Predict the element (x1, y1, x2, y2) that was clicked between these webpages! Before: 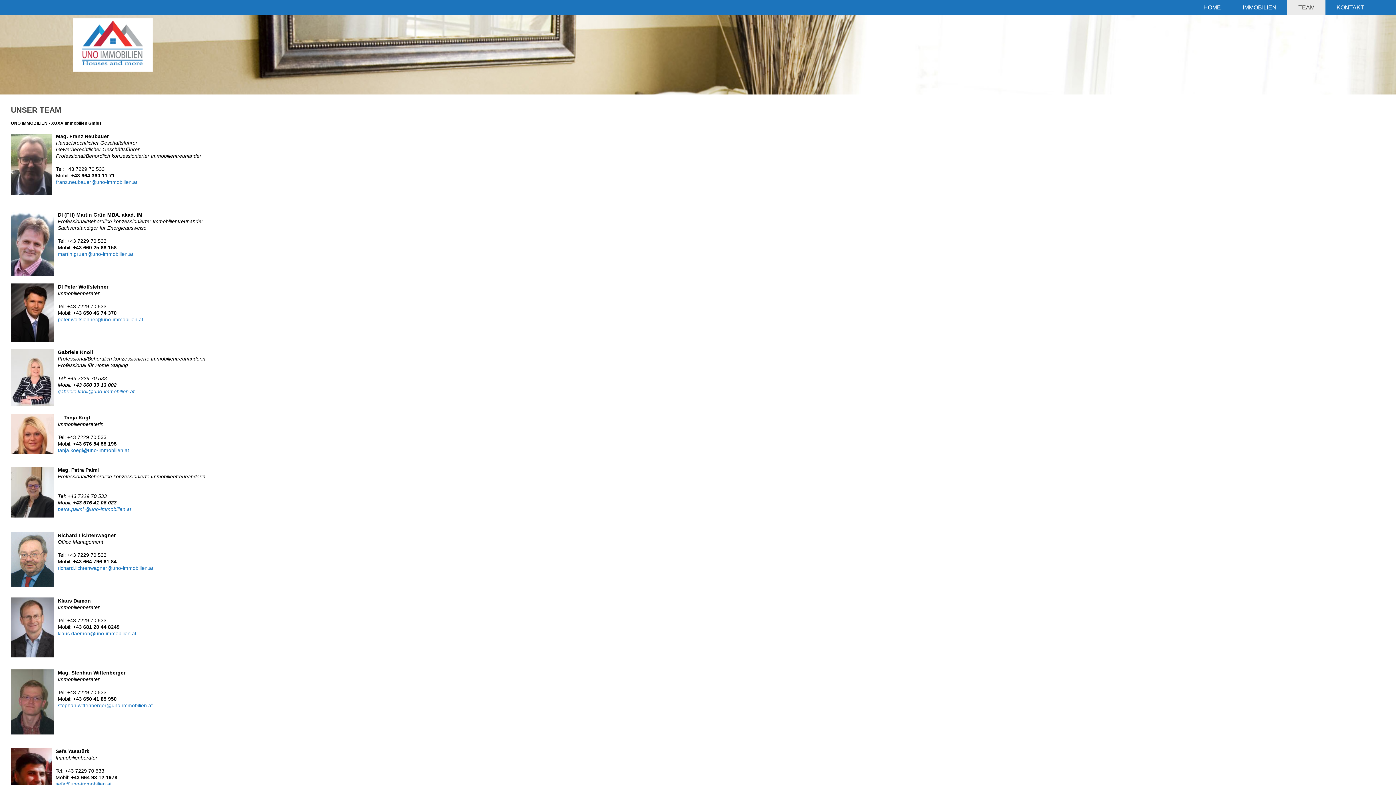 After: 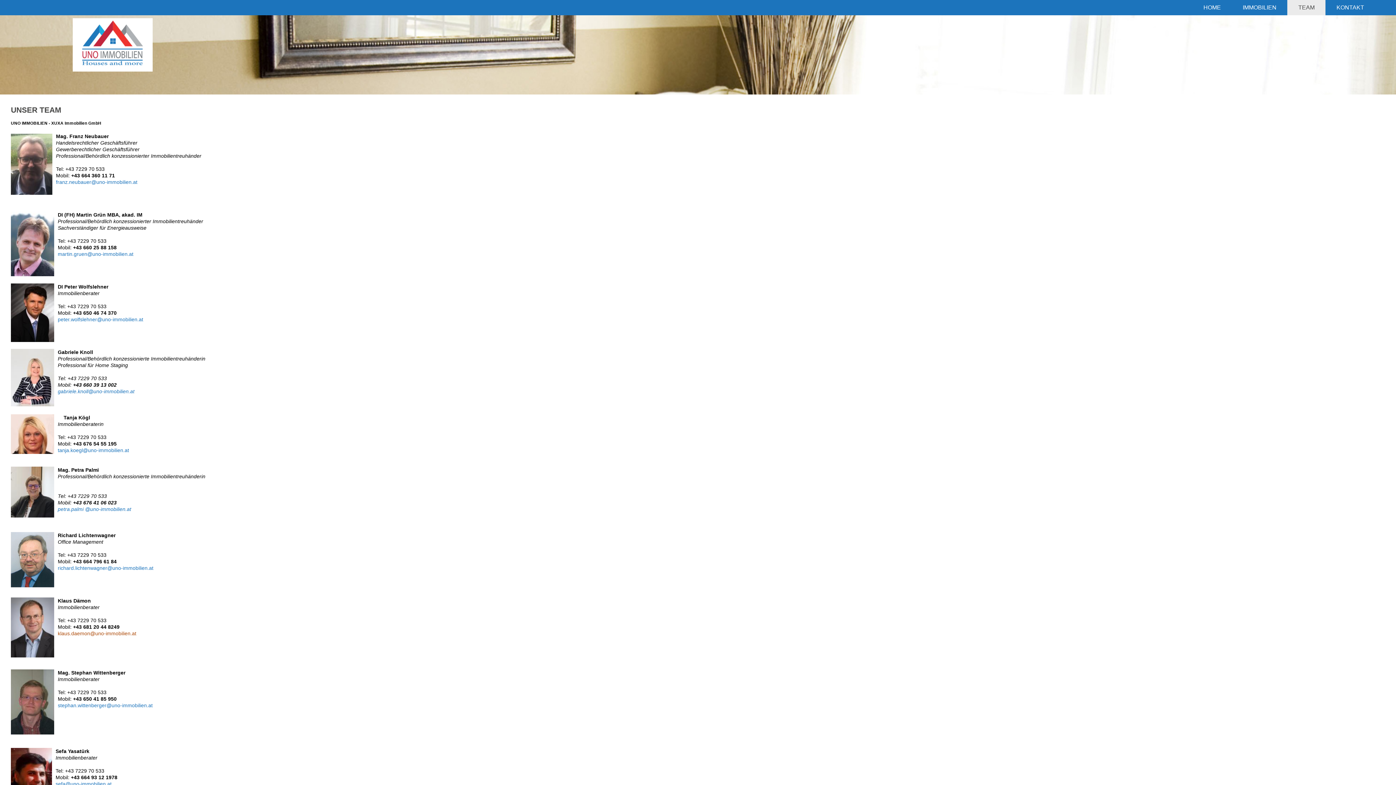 Action: label: klaus.daemon@uno-immobilien.at bbox: (57, 630, 136, 636)